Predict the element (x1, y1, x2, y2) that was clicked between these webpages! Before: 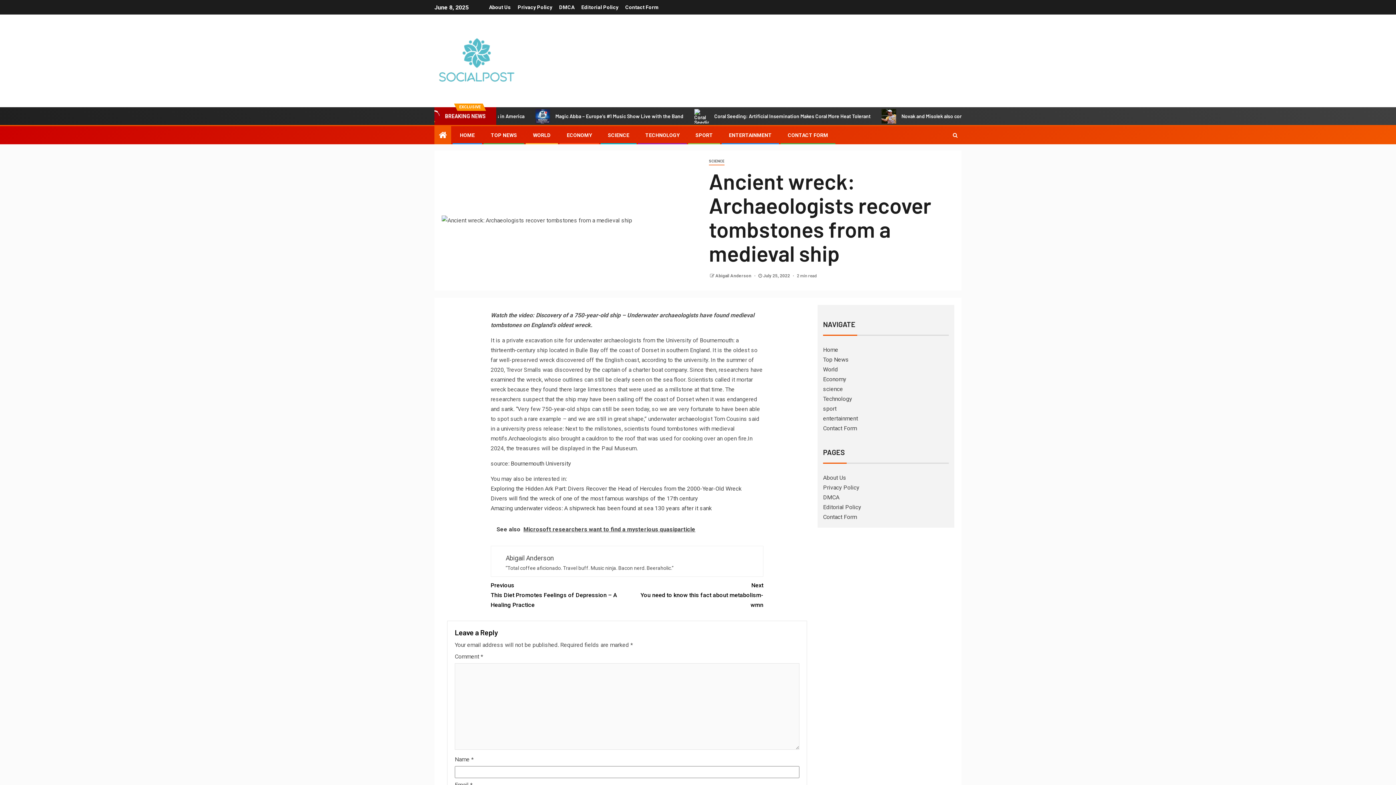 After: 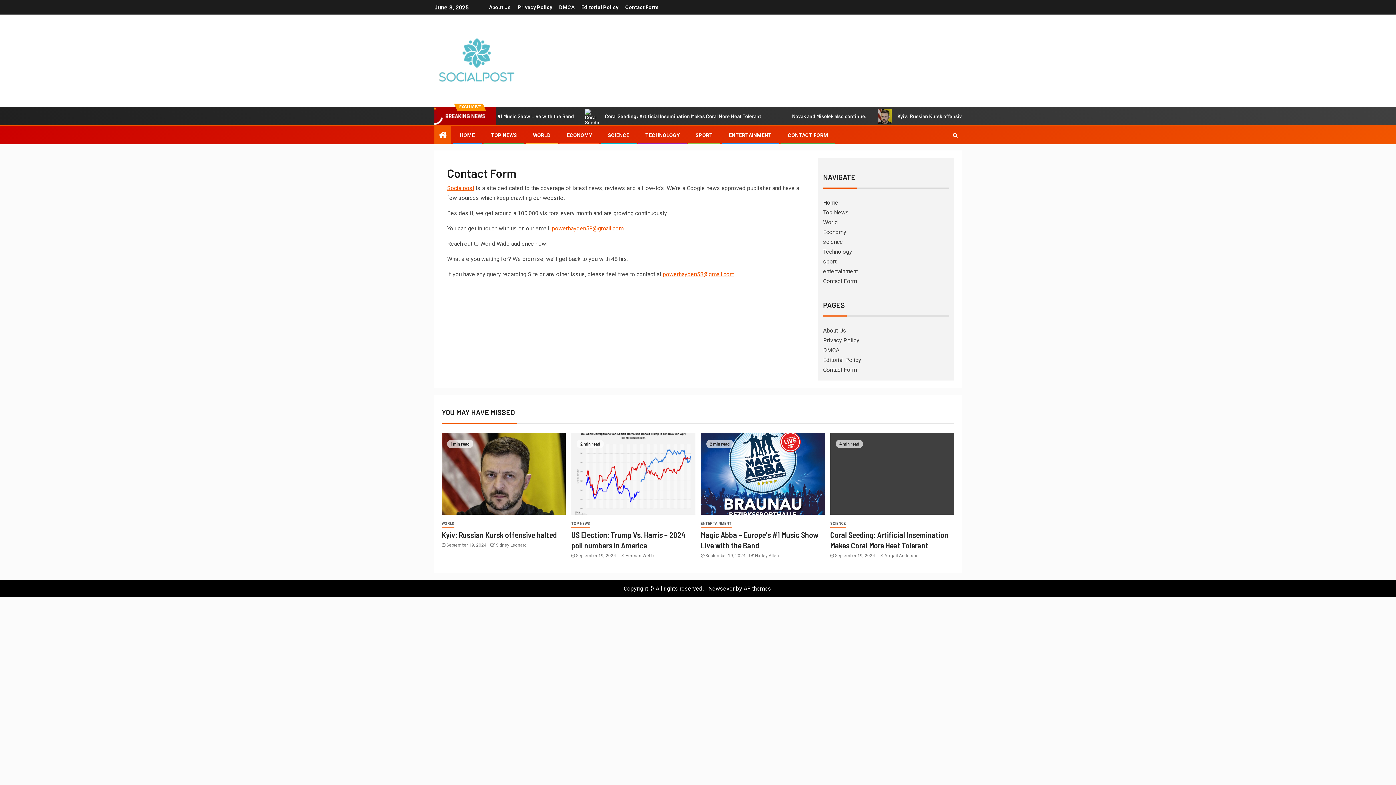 Action: bbox: (625, 4, 658, 10) label: Contact Form